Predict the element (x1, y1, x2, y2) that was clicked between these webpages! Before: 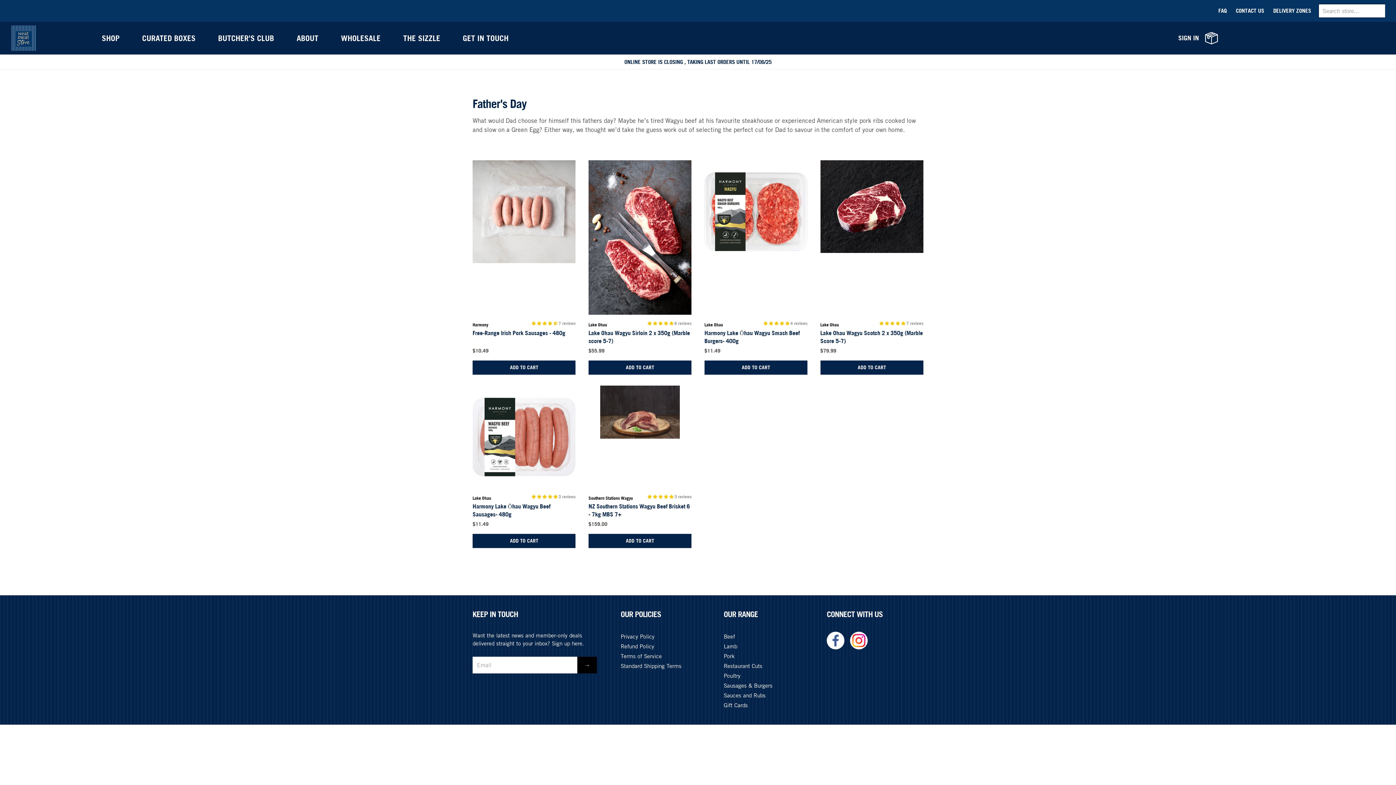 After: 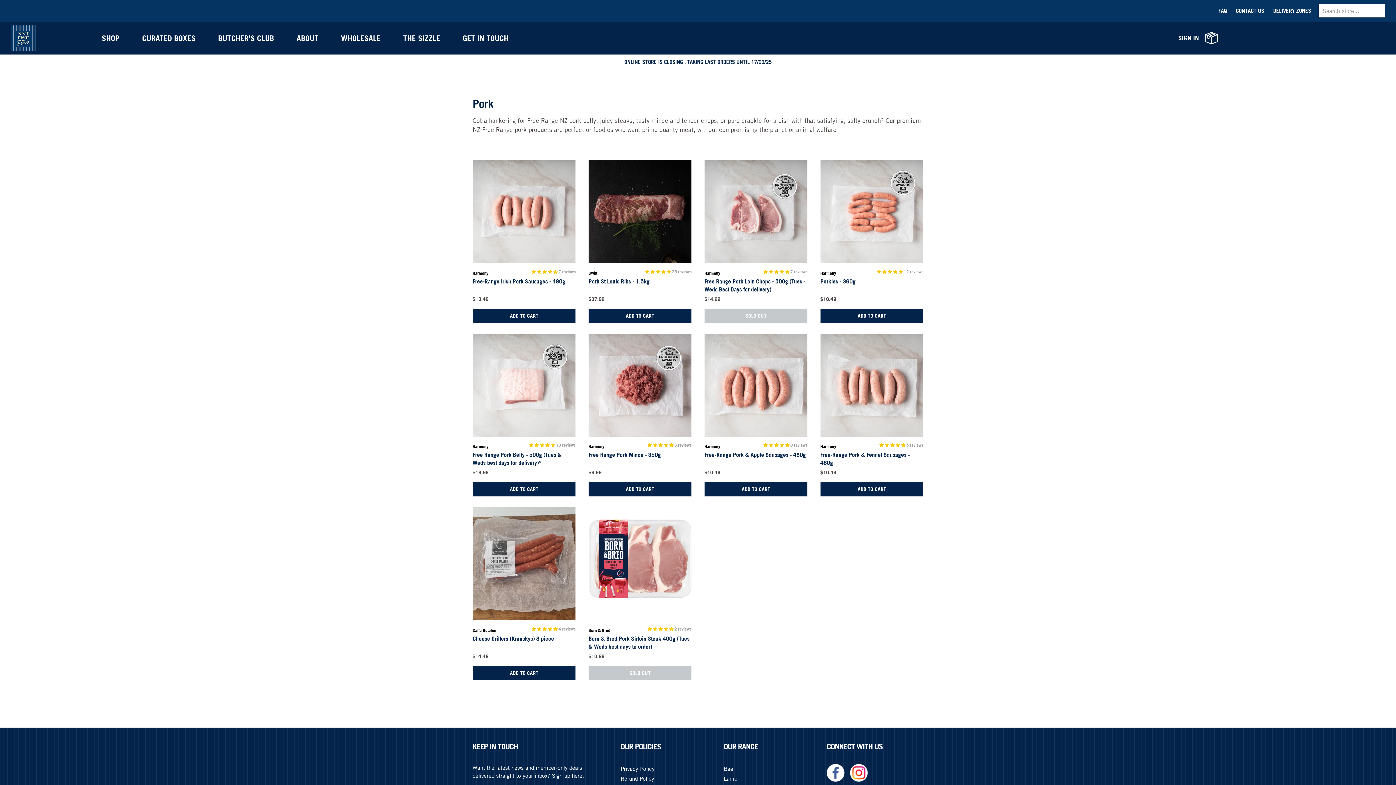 Action: label: Pork bbox: (723, 651, 814, 661)